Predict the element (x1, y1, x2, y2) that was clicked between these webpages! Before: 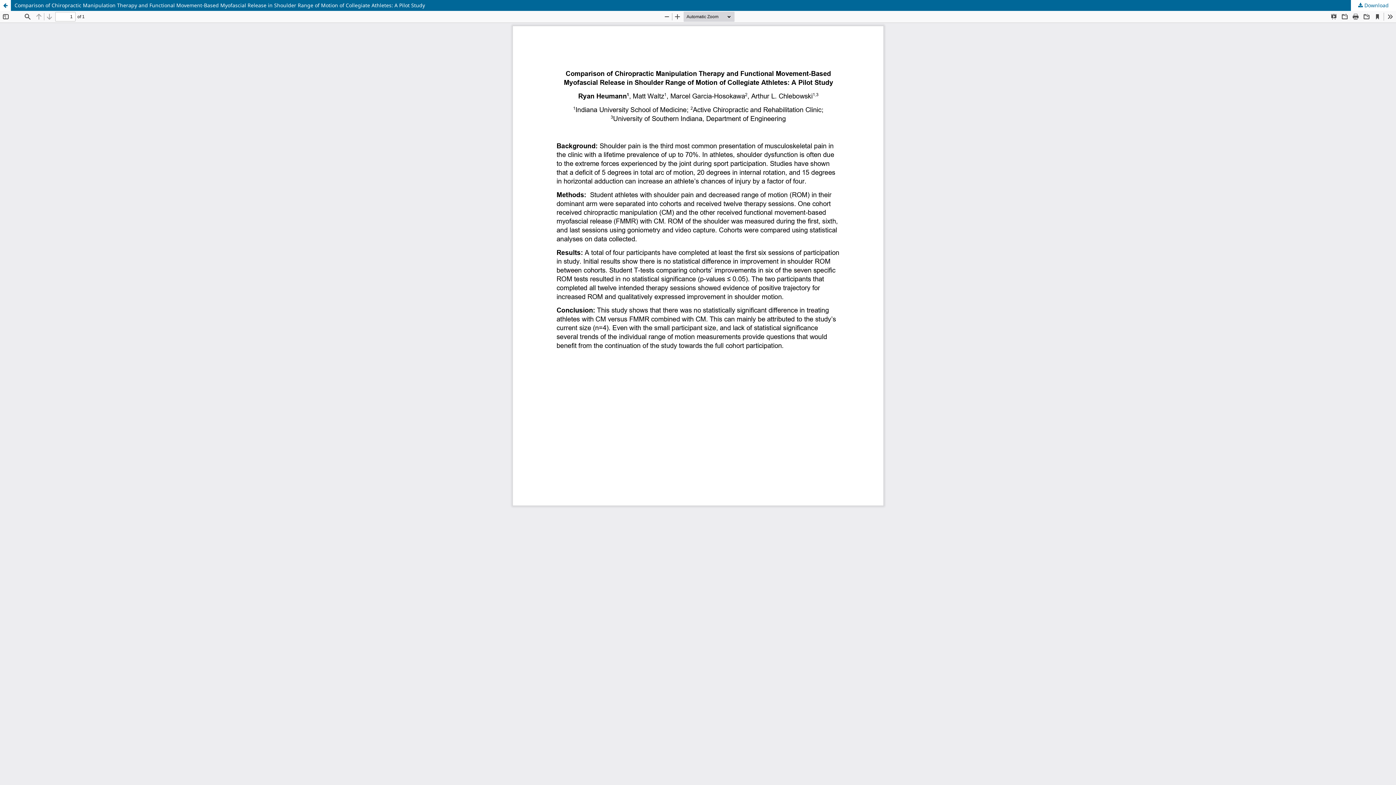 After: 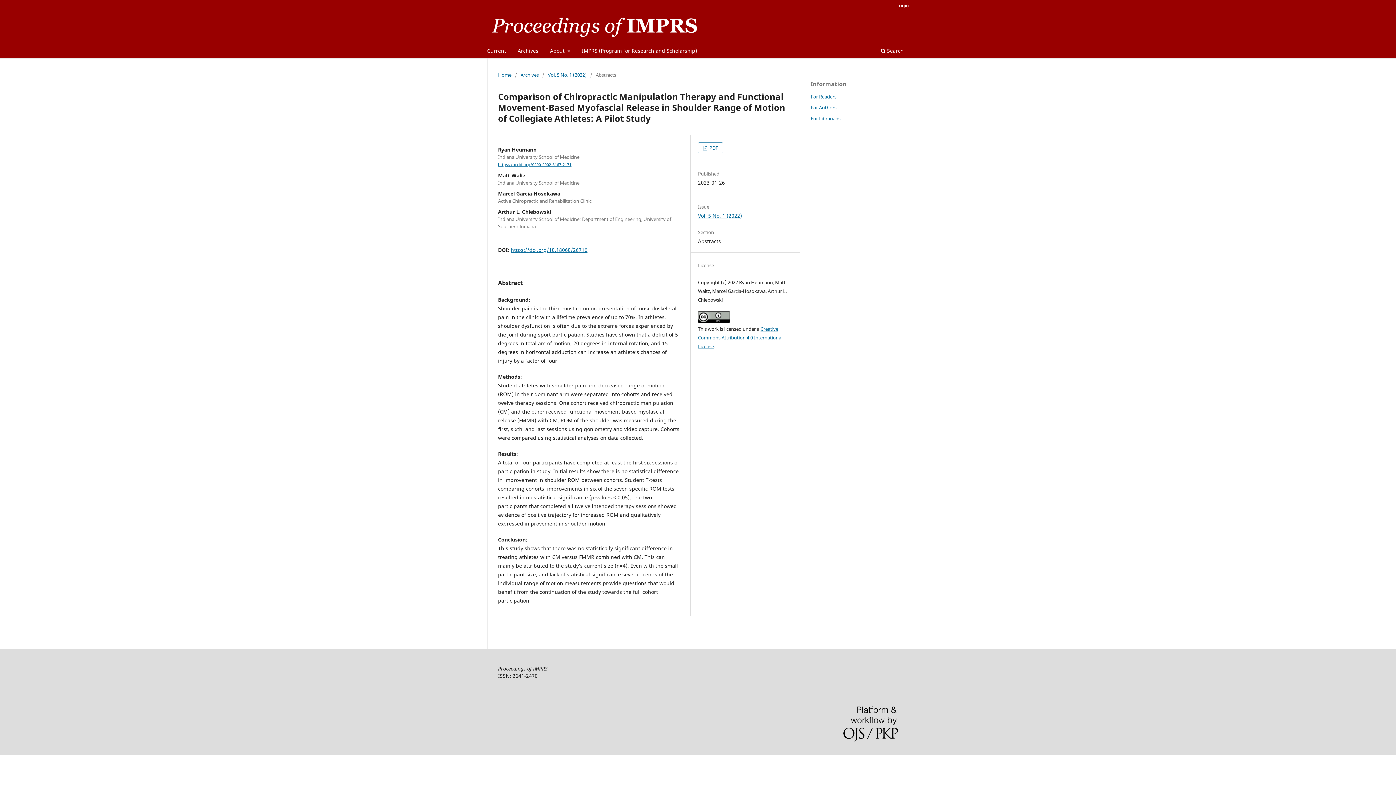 Action: label: Return to Article Details bbox: (0, 0, 10, 10)